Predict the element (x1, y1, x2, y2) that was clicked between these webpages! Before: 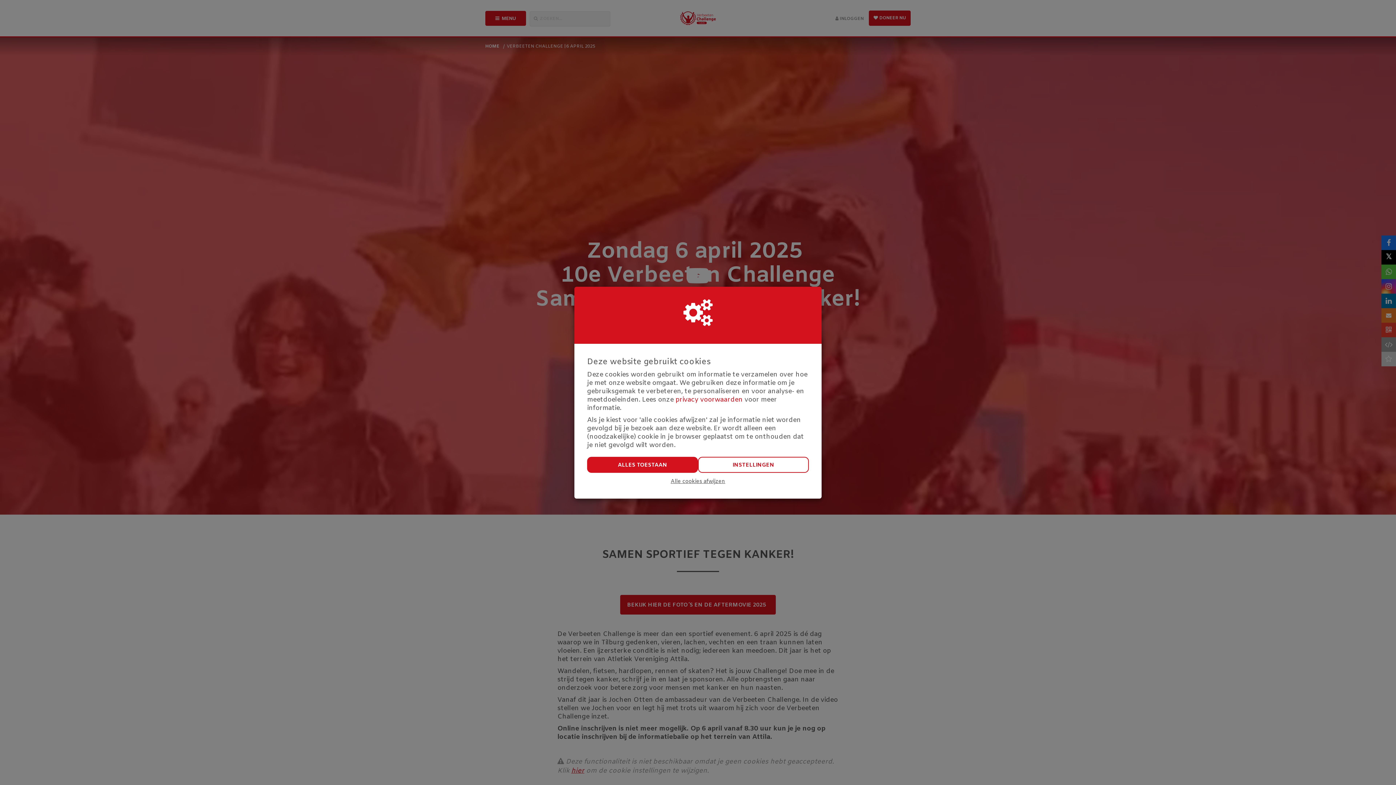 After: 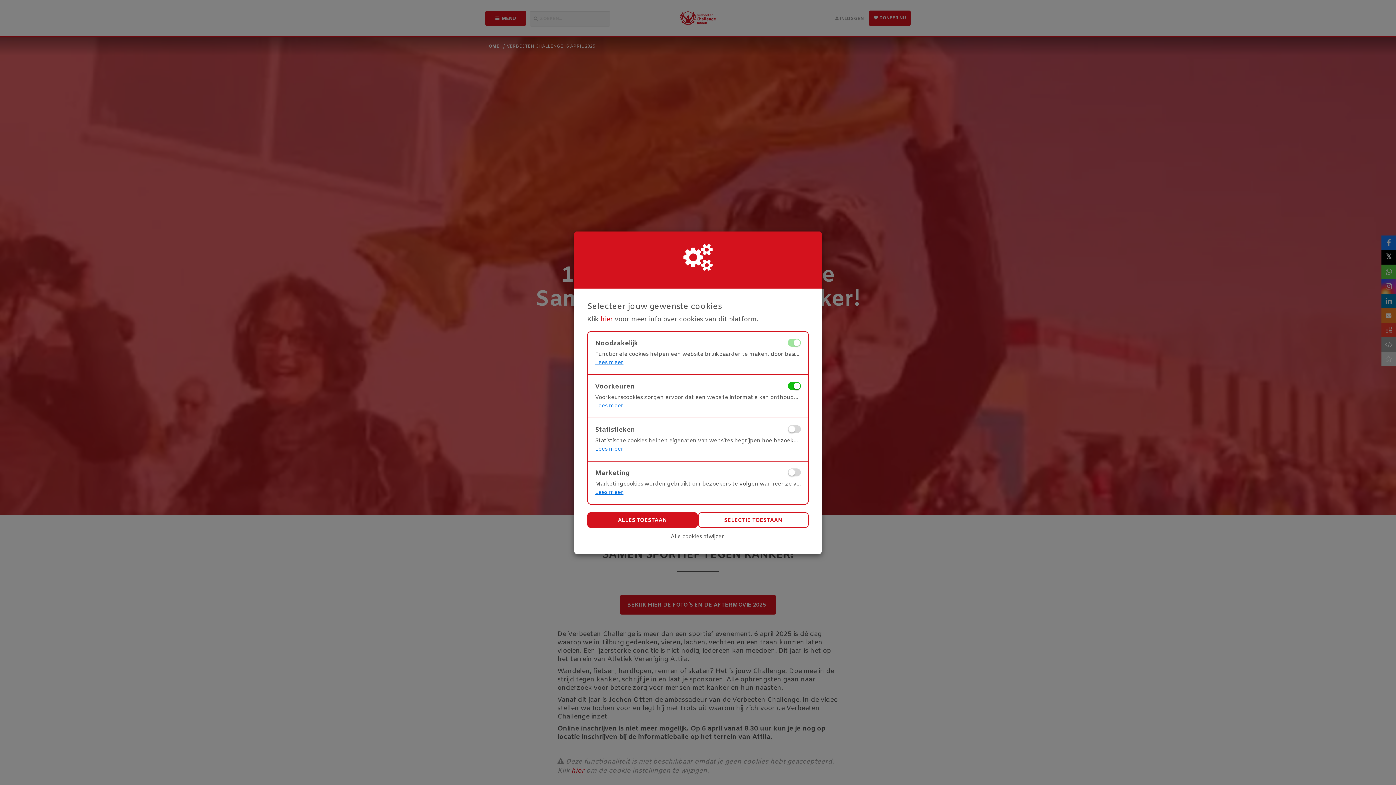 Action: label: INSTELLINGEN bbox: (698, 456, 809, 472)